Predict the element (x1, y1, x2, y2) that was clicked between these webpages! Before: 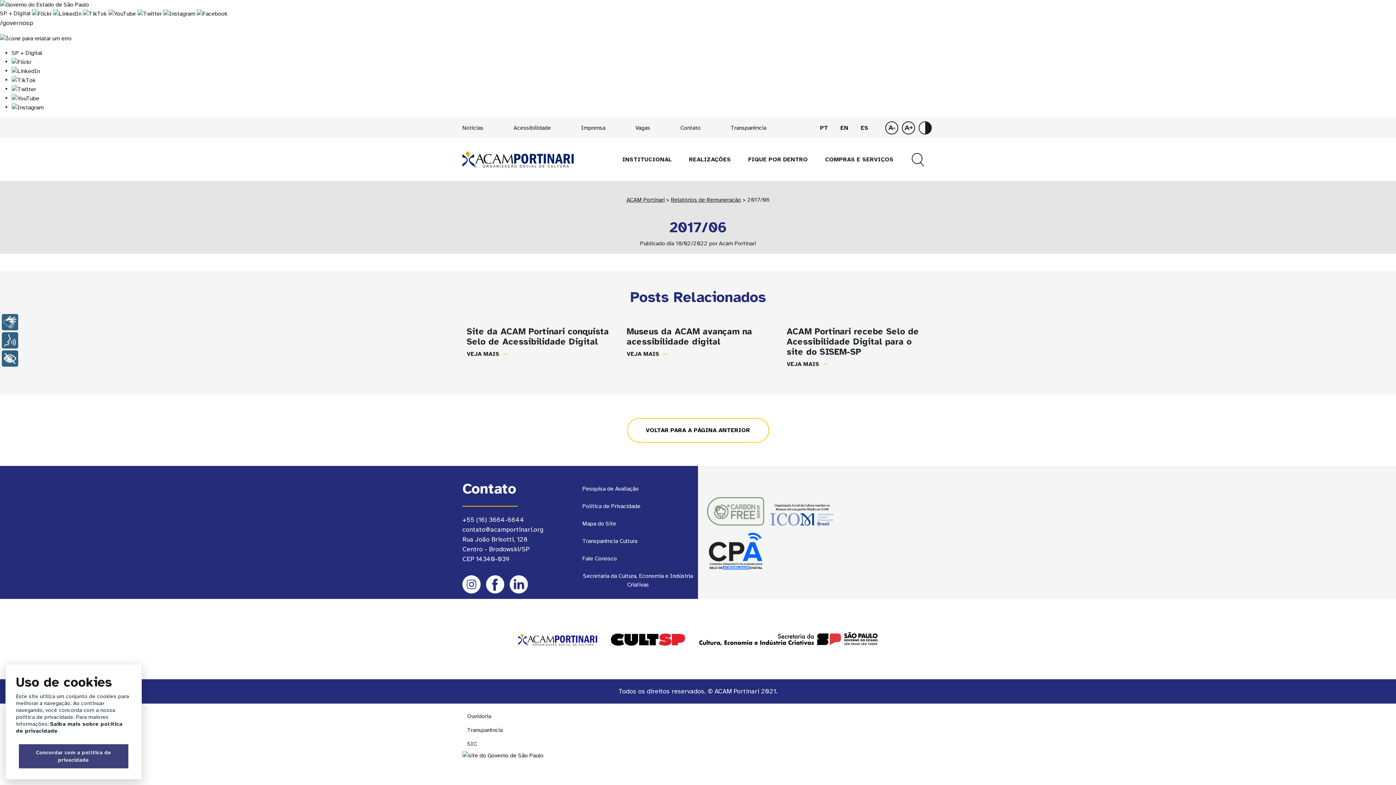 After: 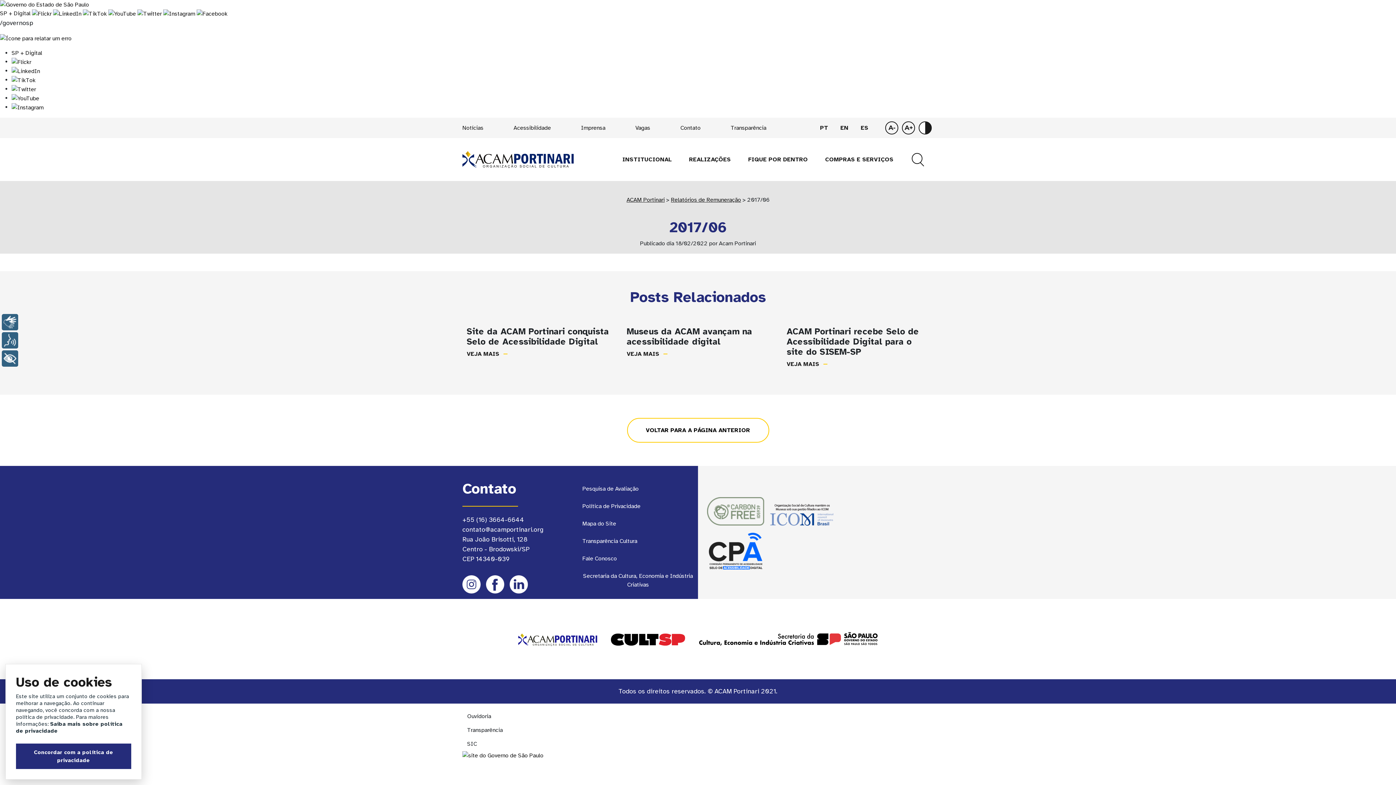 Action: label:   bbox: (82, 9, 108, 17)